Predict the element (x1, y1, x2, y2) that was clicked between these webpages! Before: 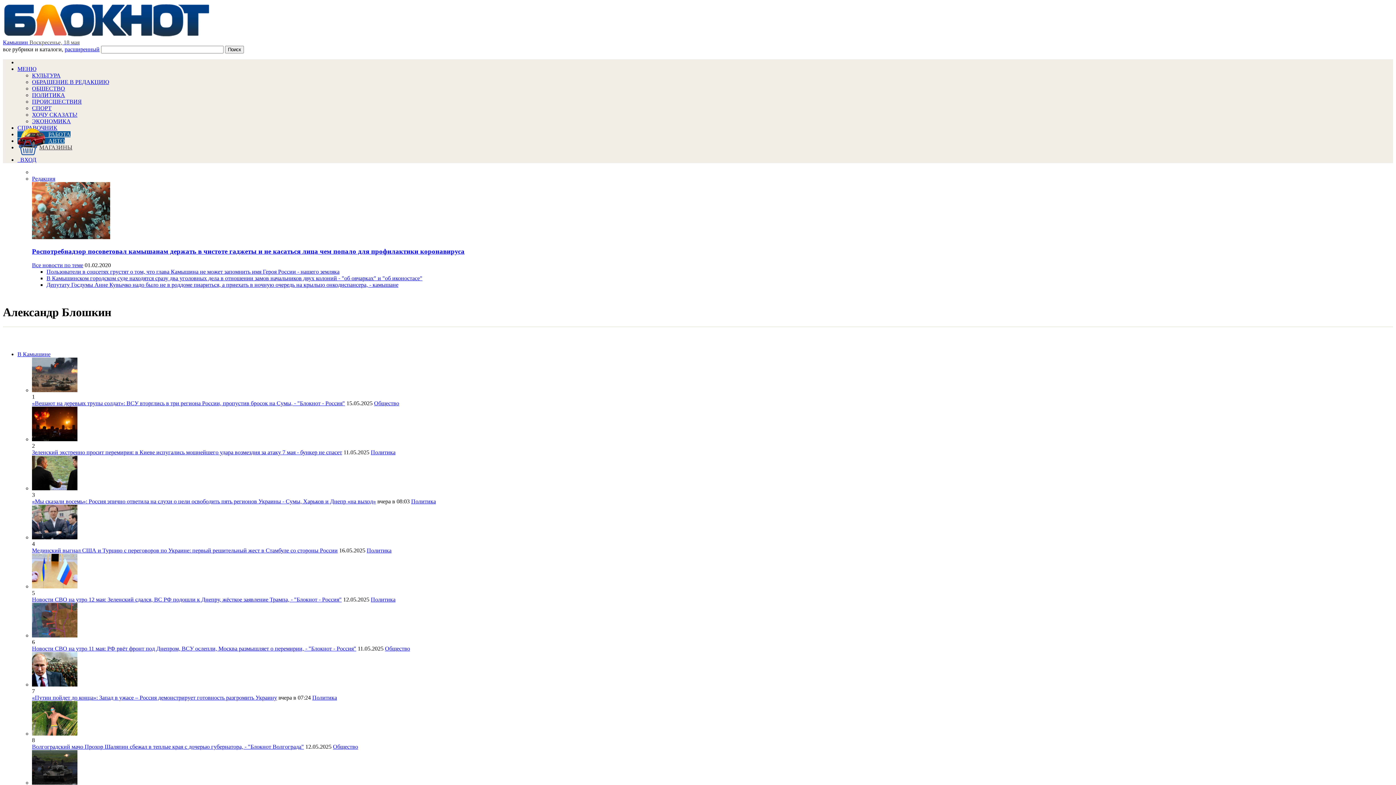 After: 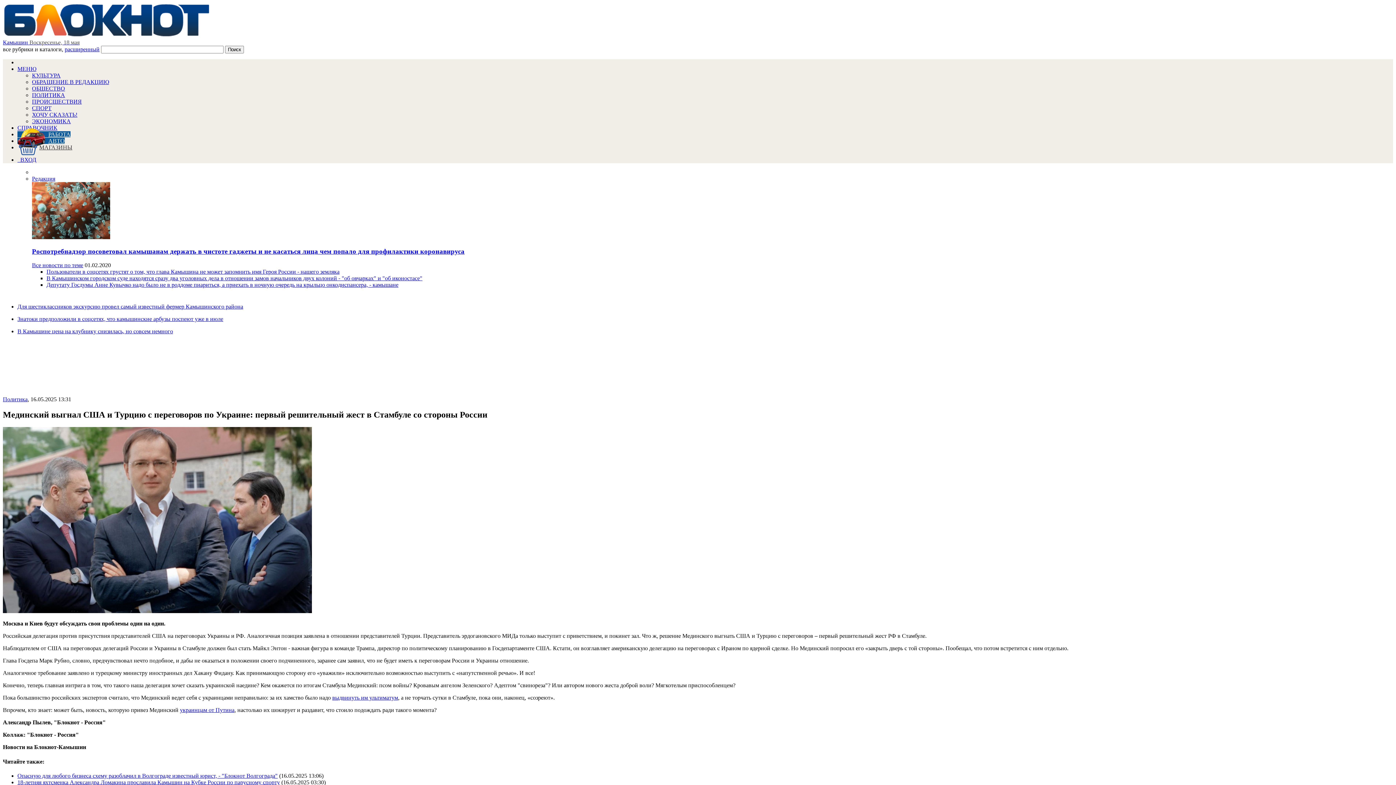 Action: bbox: (32, 534, 77, 540)